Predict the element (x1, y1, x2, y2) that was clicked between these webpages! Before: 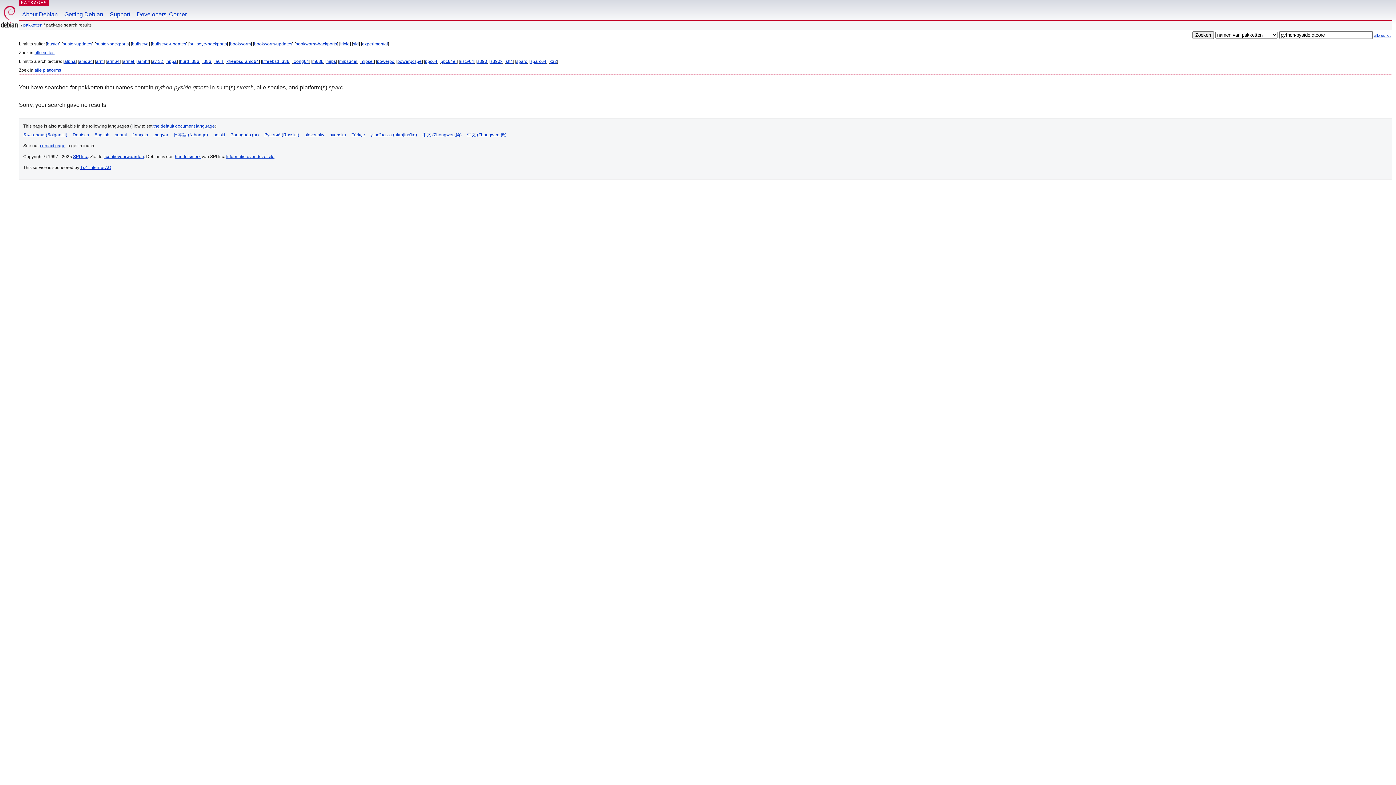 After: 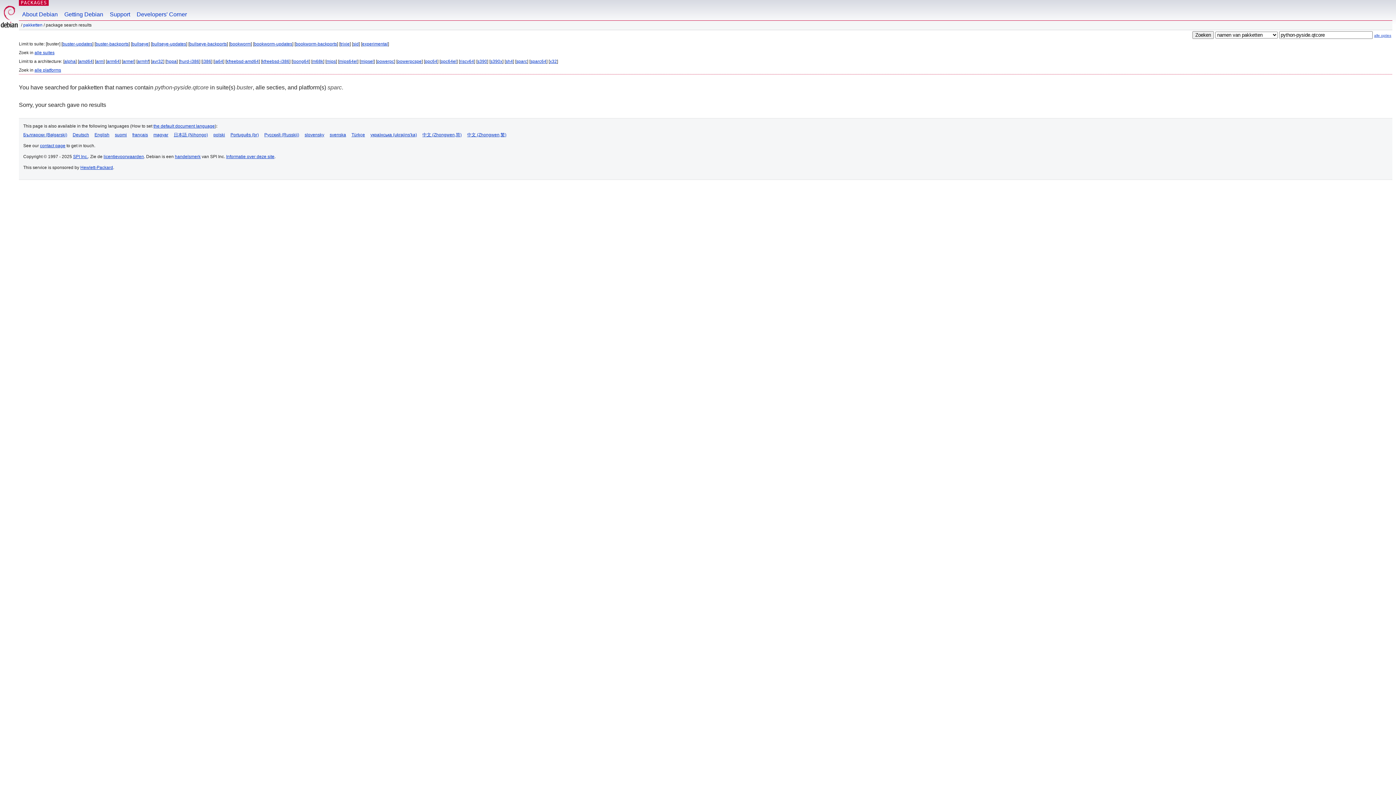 Action: bbox: (46, 41, 59, 46) label: buster